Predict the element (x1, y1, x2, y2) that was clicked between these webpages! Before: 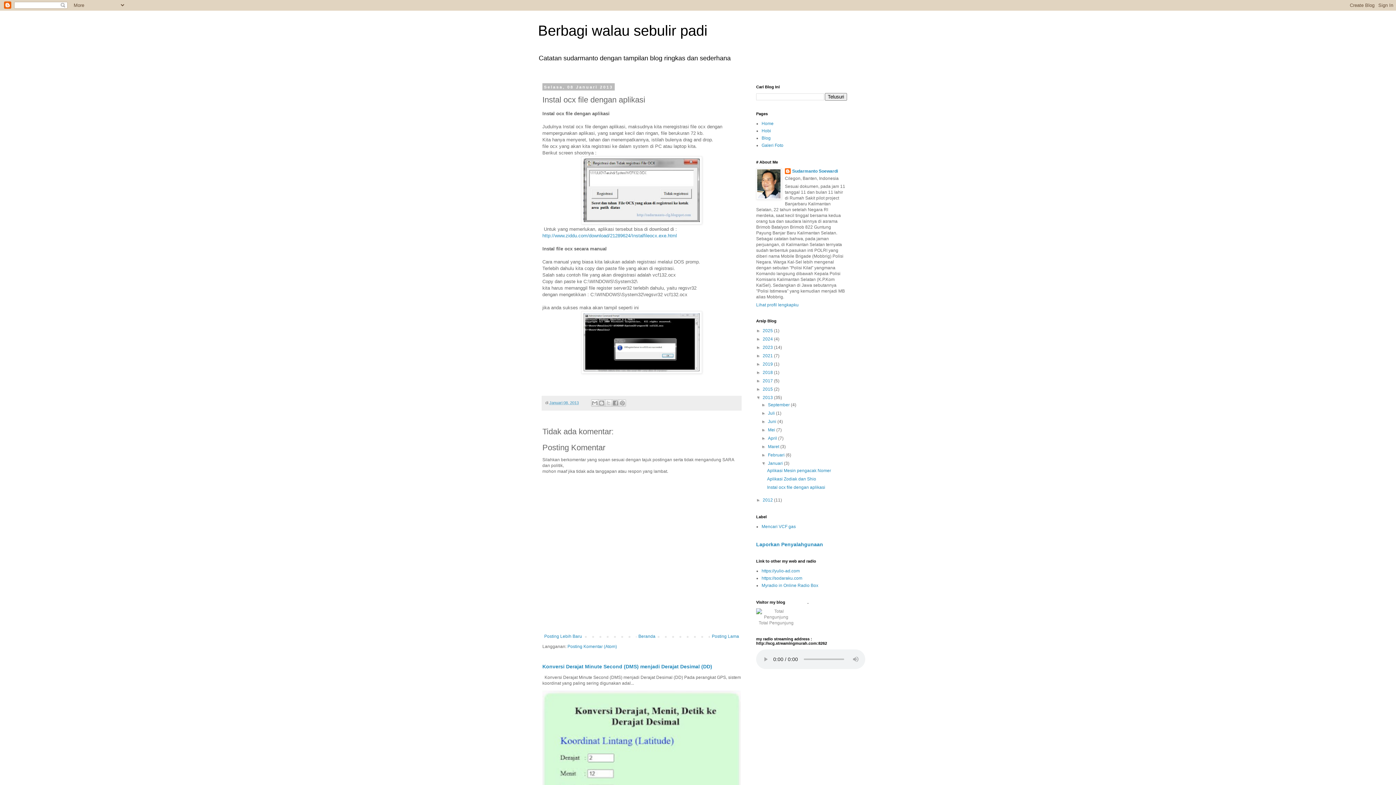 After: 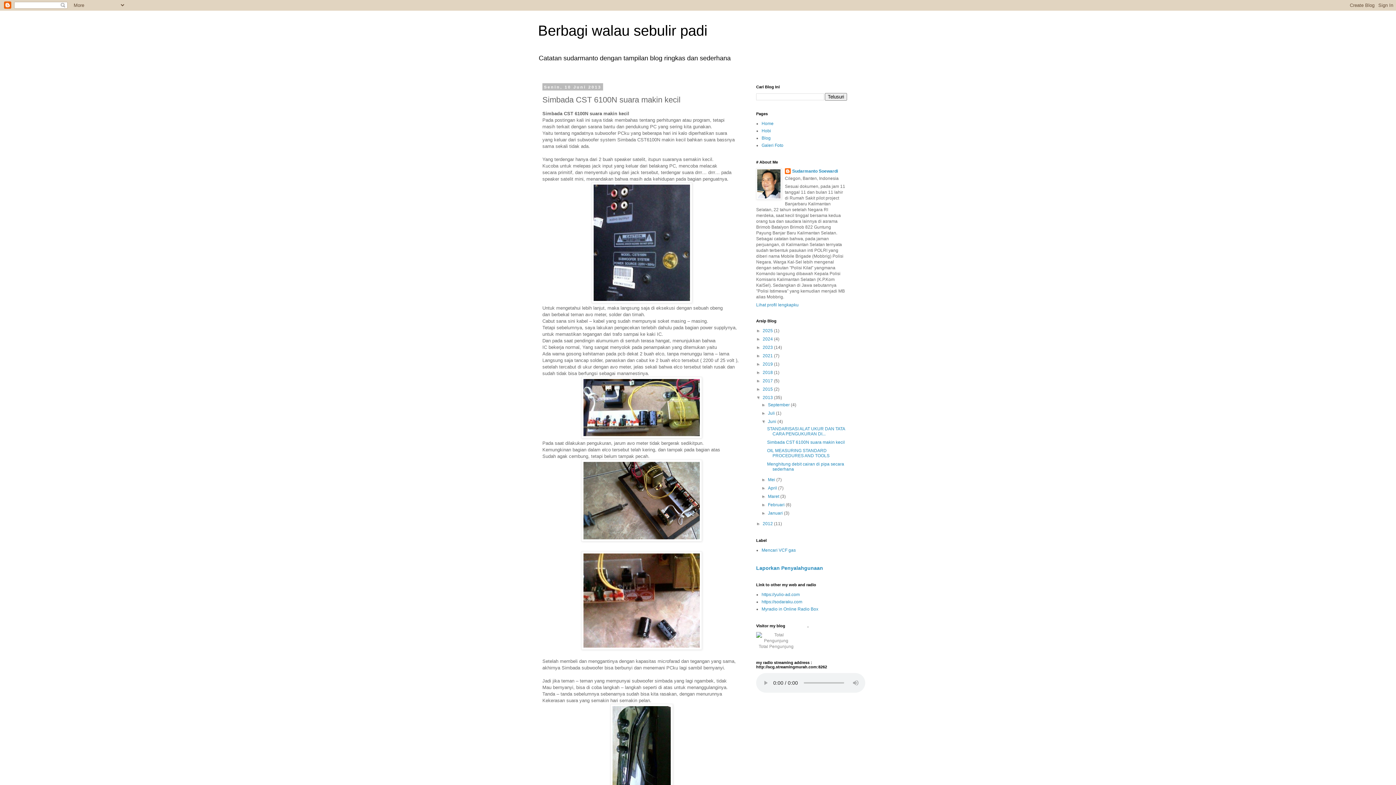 Action: bbox: (761, 128, 771, 133) label: Hobi